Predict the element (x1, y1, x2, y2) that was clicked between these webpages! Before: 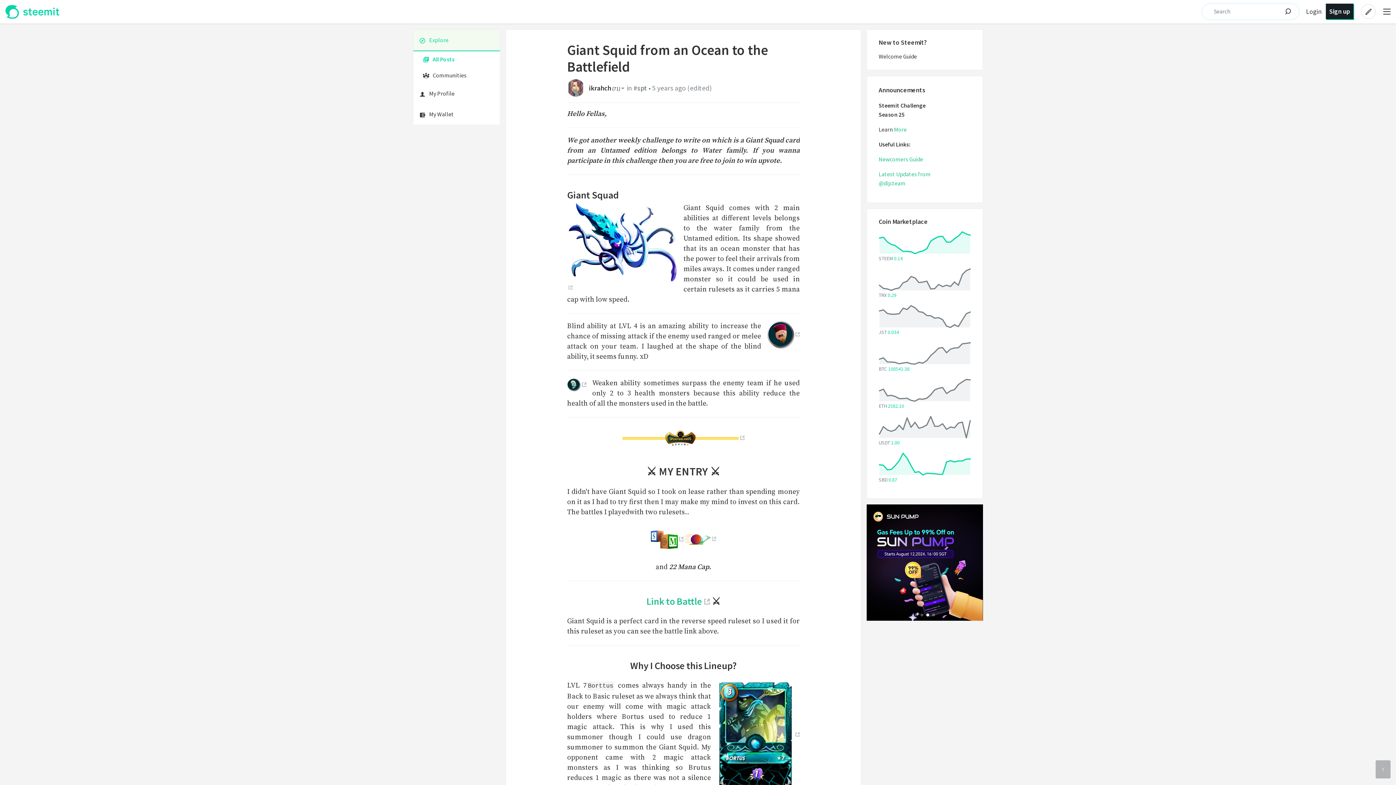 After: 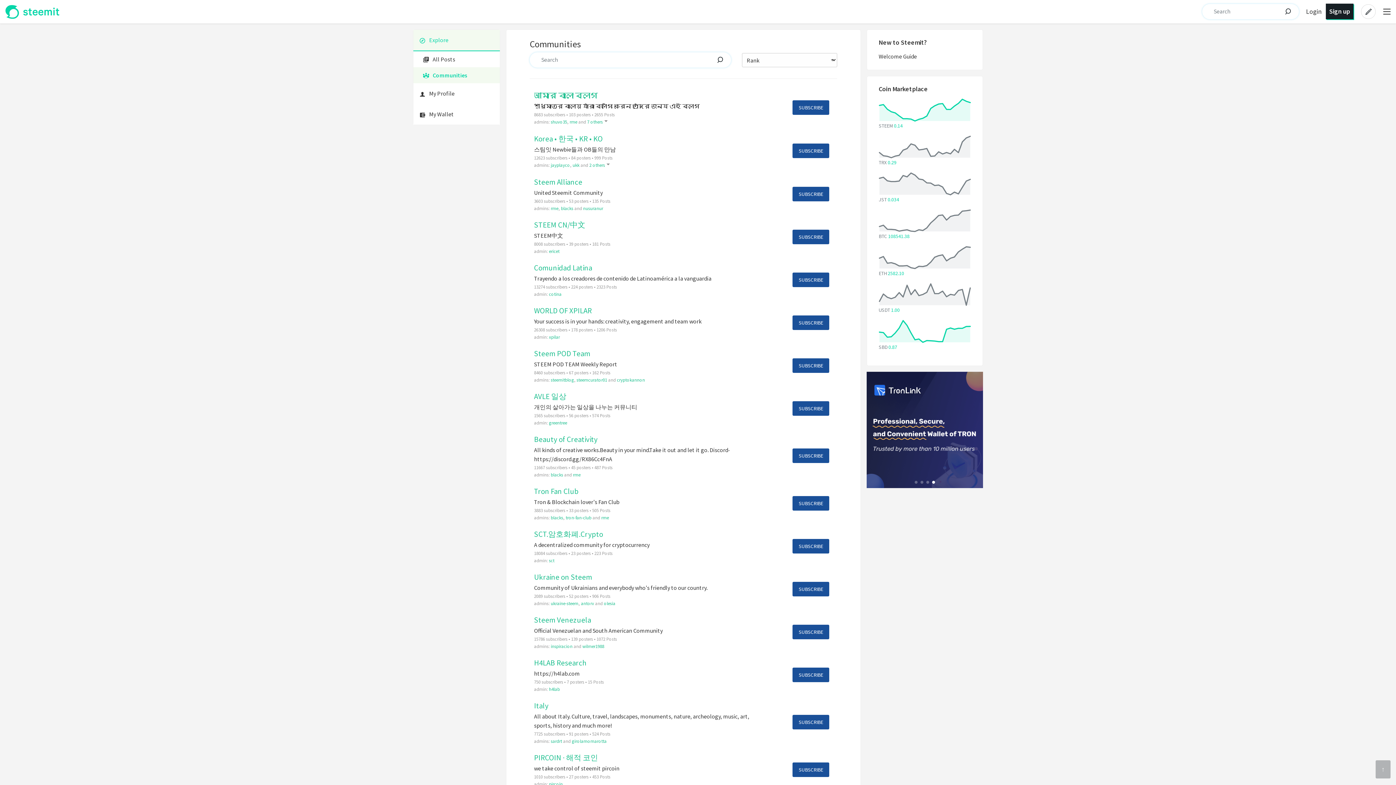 Action: label: Communities bbox: (413, 67, 500, 83)